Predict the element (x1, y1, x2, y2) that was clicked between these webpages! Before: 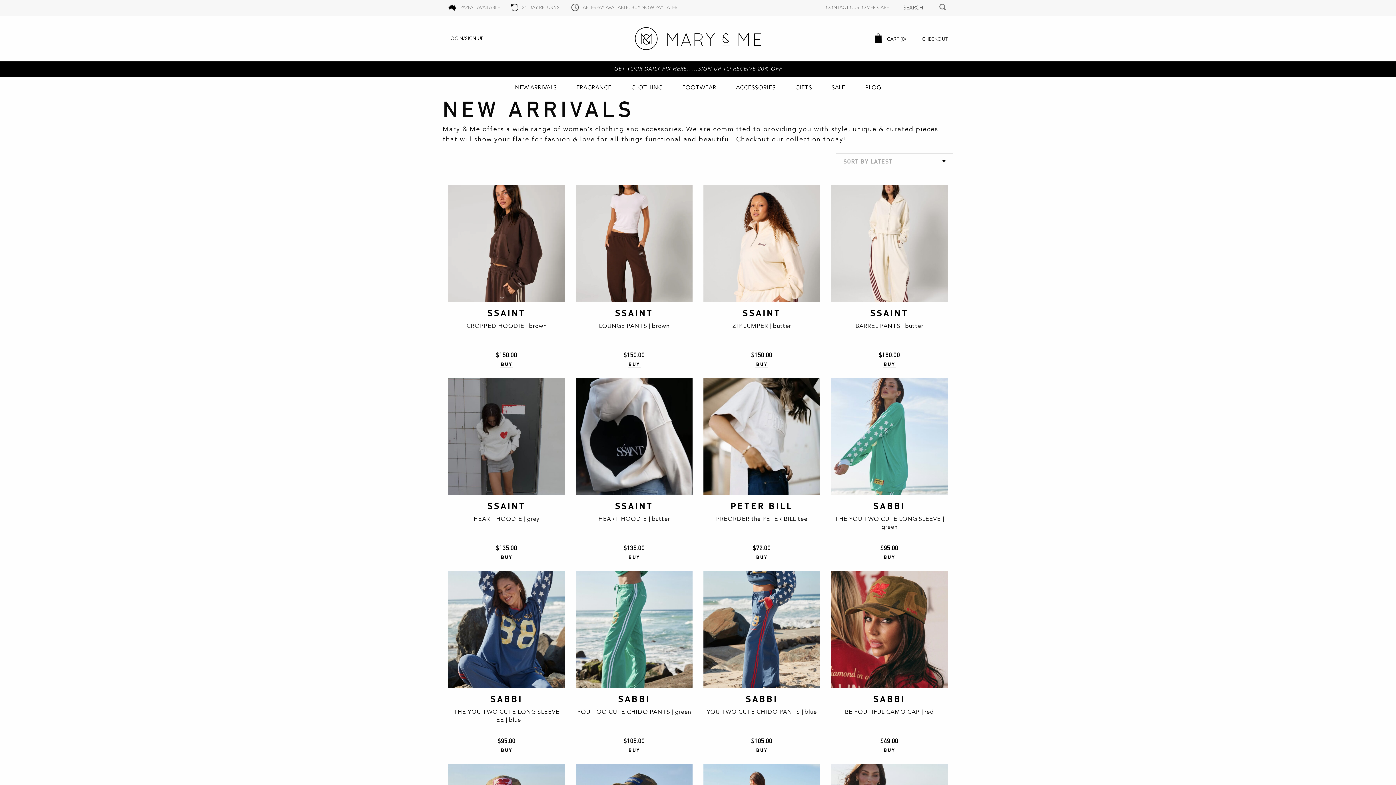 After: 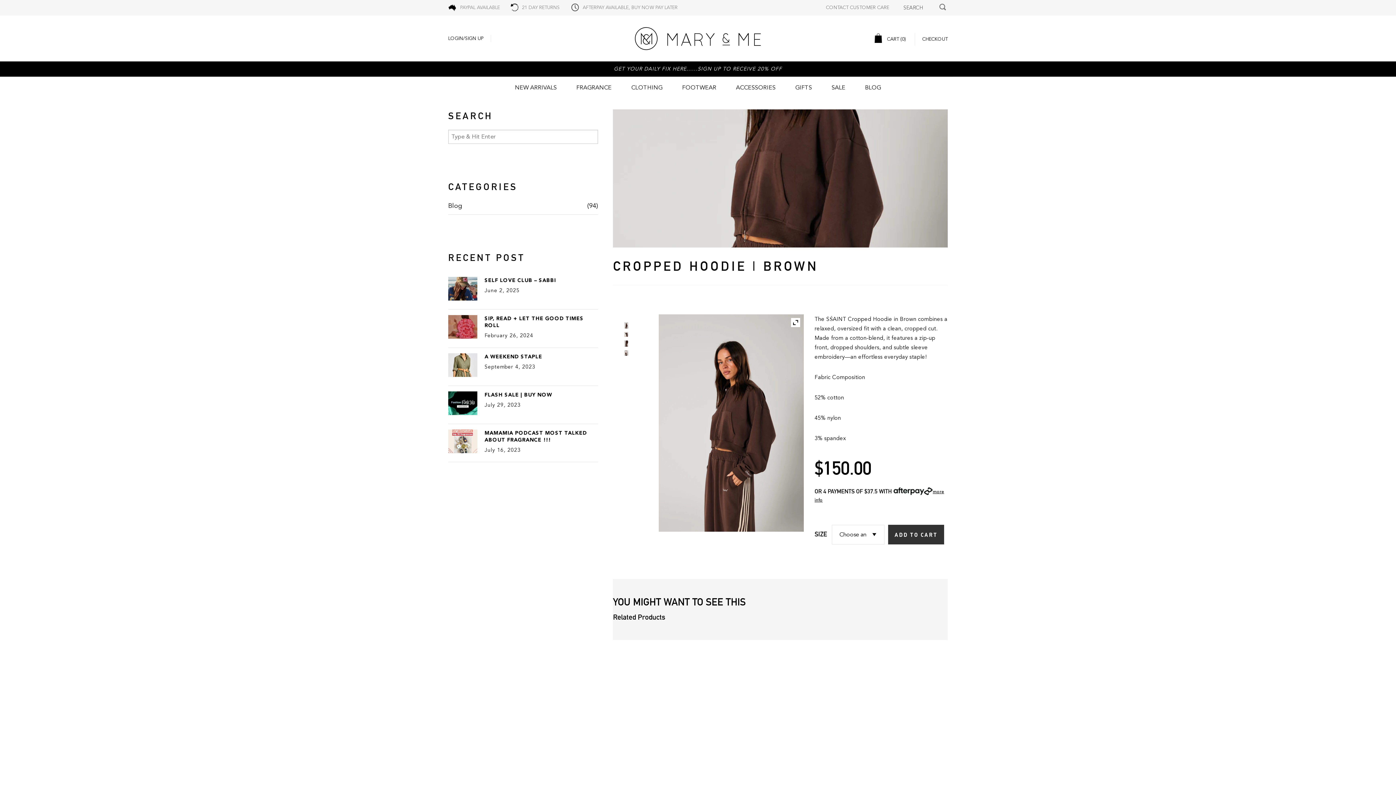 Action: bbox: (500, 362, 513, 367) label: Select options for “CROPPED HOODIE | brown”